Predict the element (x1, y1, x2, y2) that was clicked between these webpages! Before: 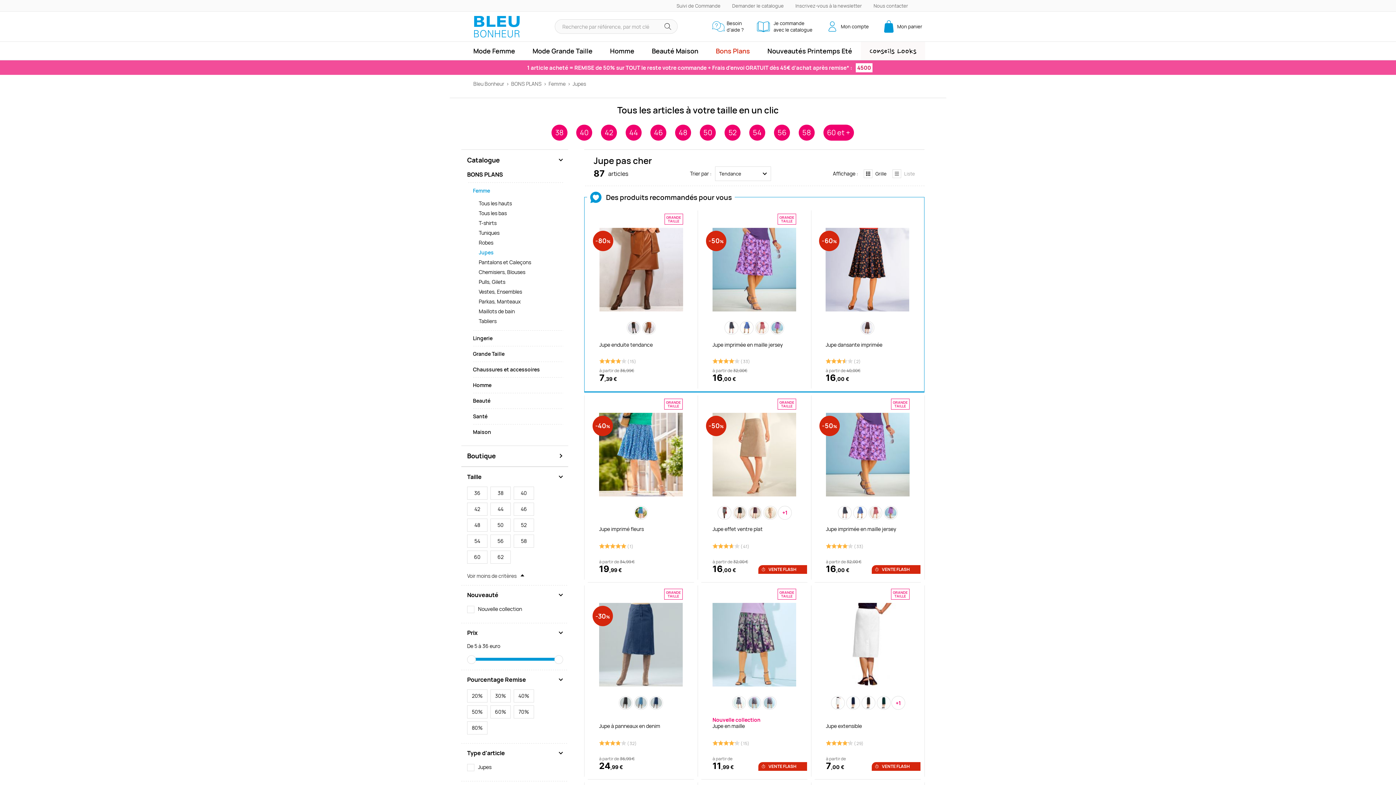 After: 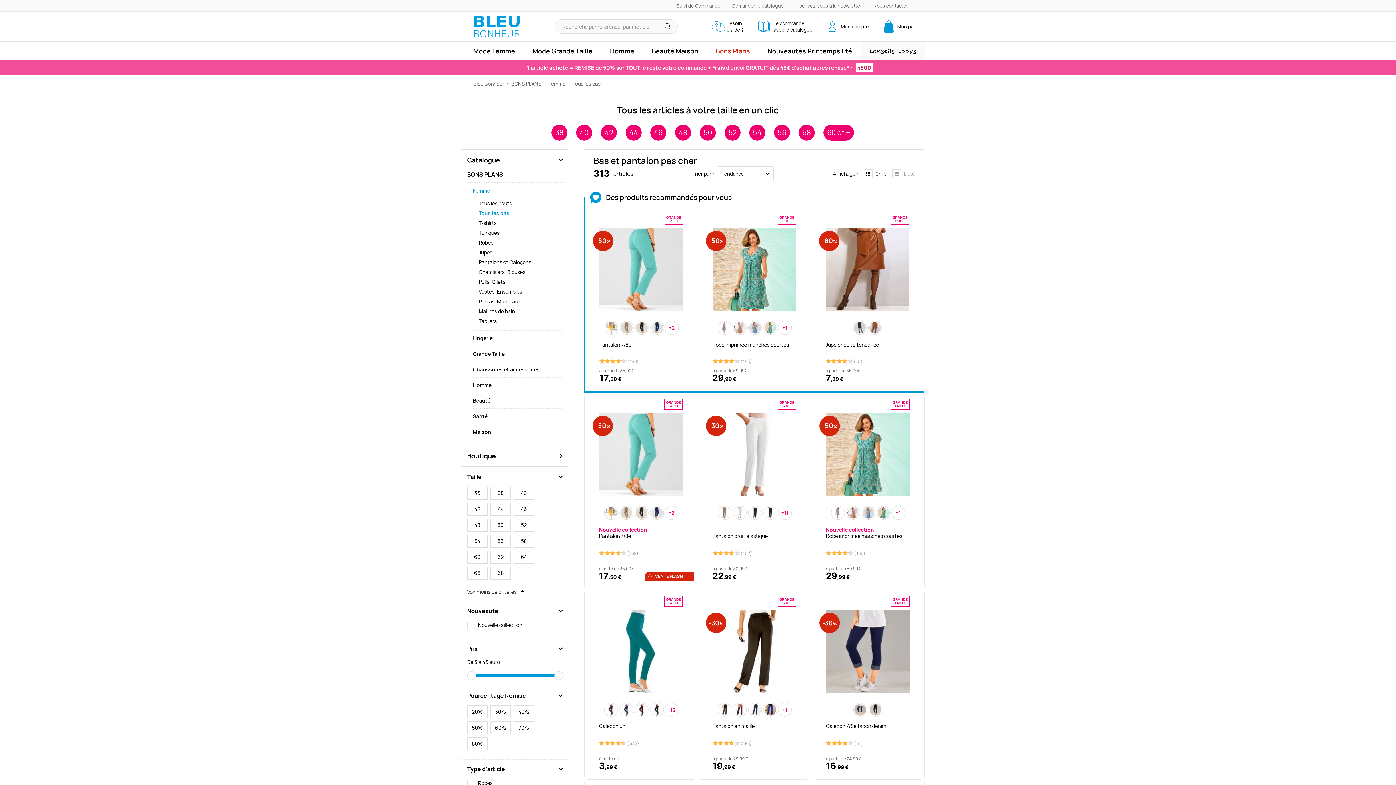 Action: label: Tous les bas bbox: (478, 208, 563, 218)